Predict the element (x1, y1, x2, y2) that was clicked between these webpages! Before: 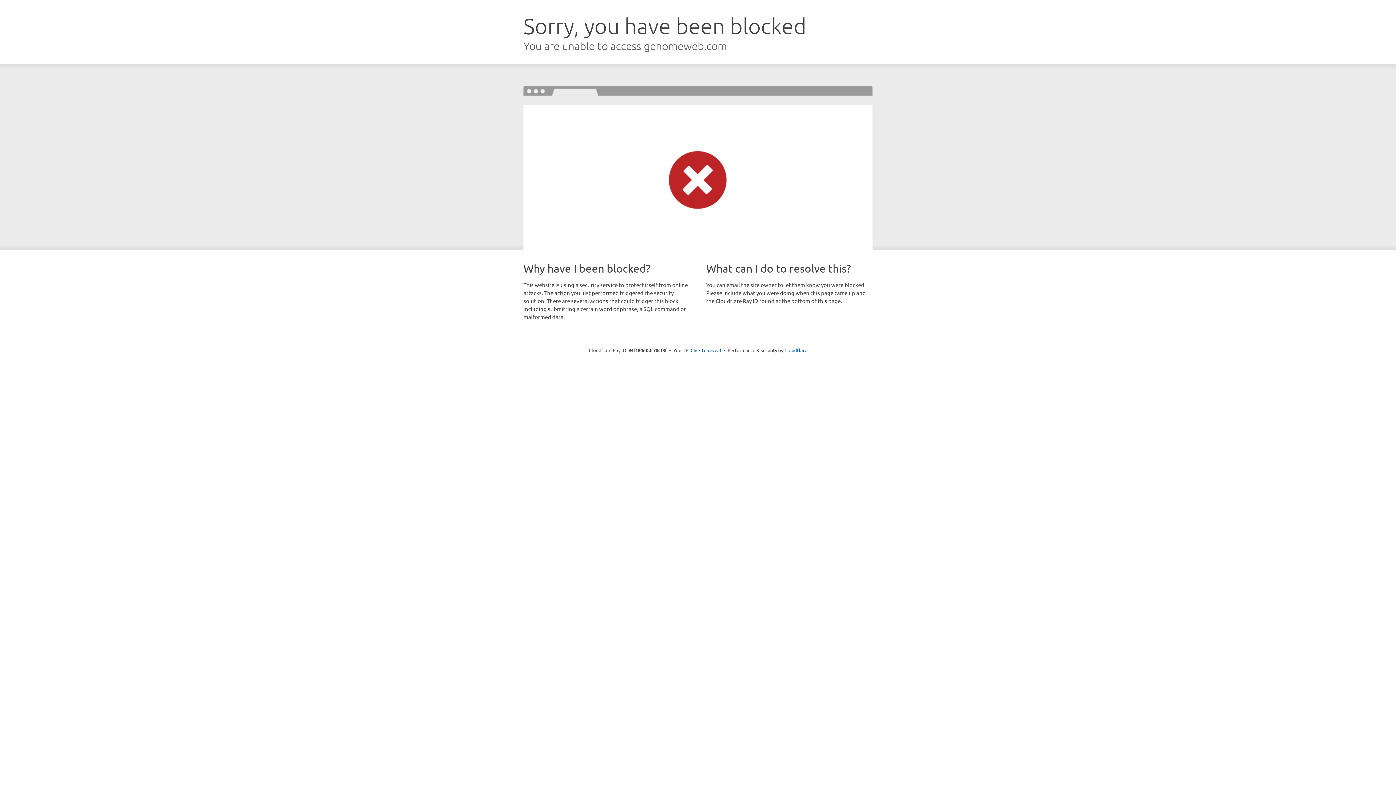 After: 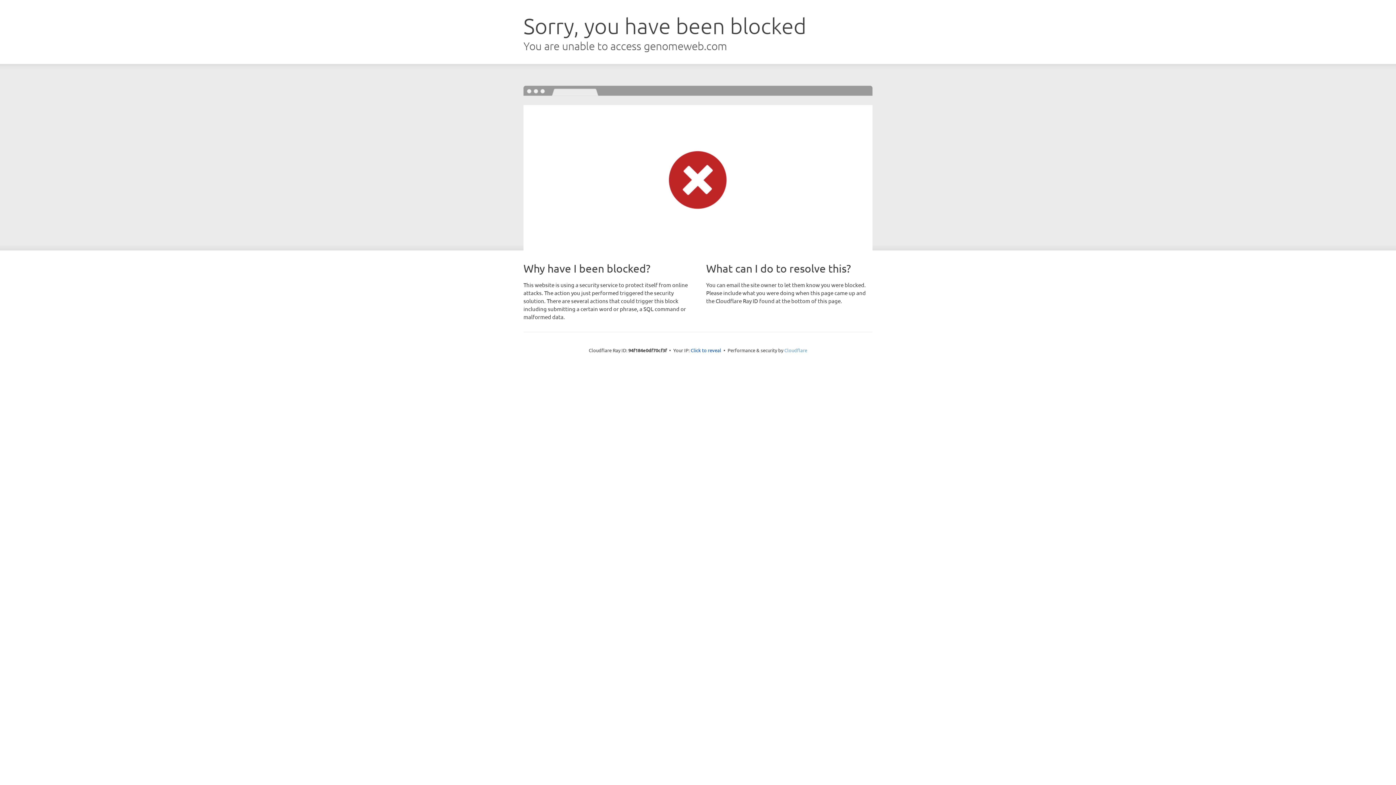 Action: bbox: (784, 347, 807, 353) label: Cloudflare